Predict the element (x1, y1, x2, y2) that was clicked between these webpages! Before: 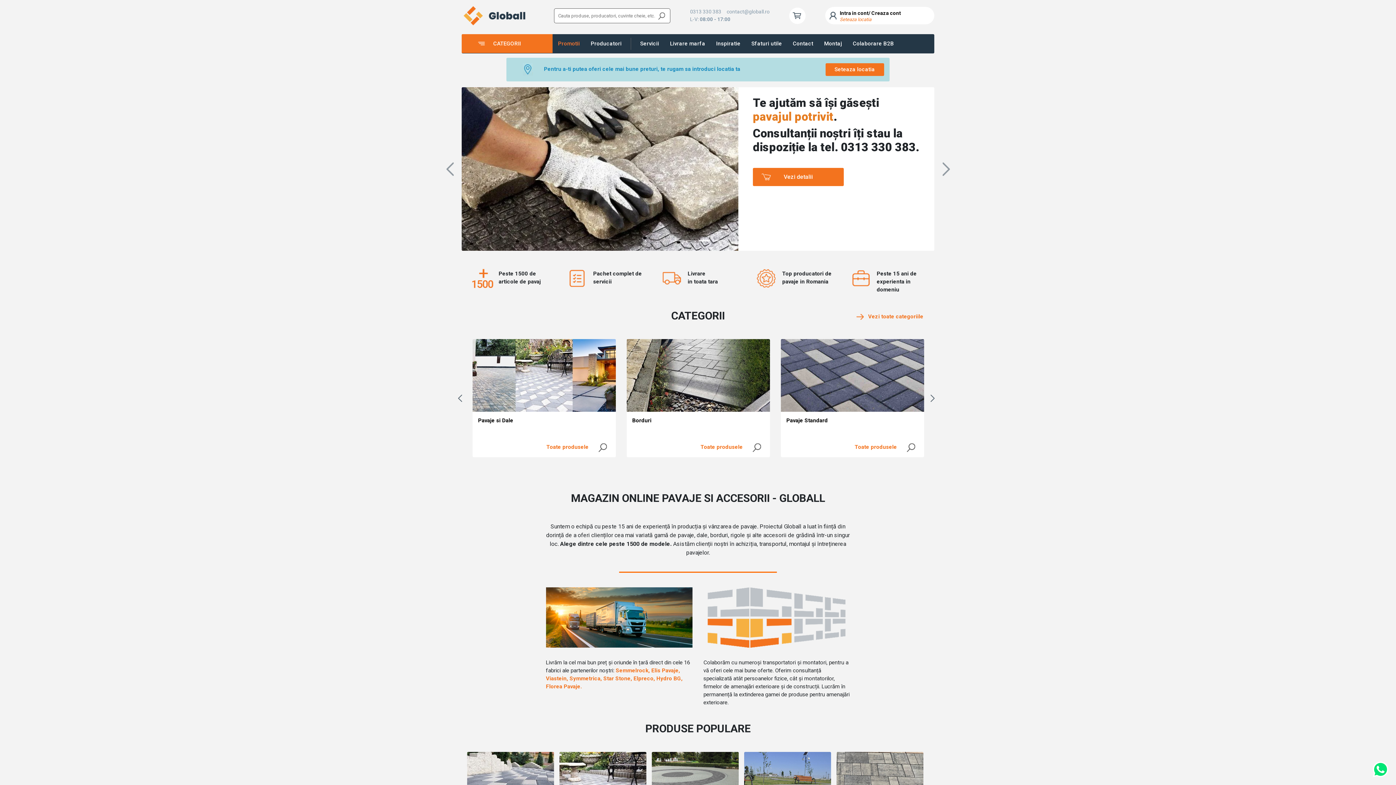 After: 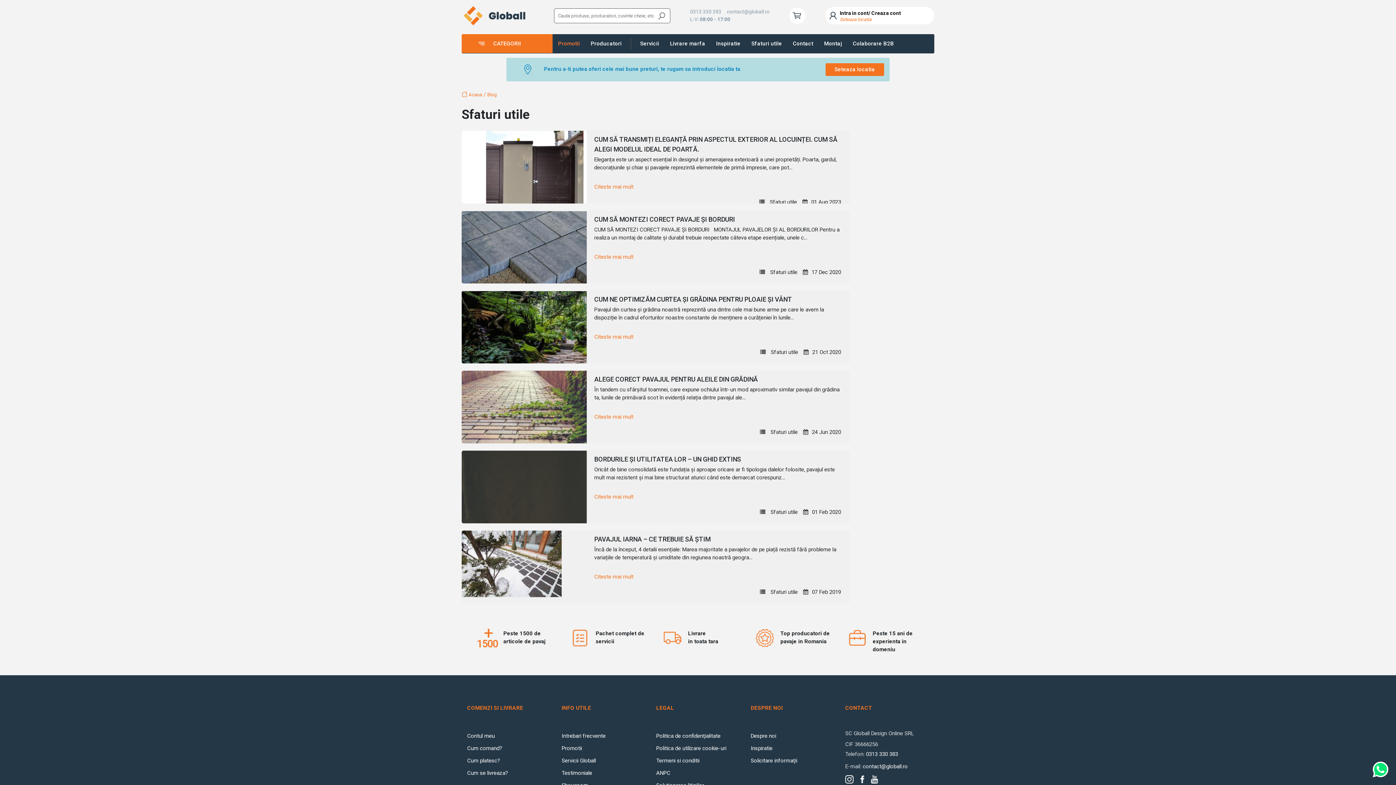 Action: bbox: (746, 34, 787, 53) label: Sfaturi utile